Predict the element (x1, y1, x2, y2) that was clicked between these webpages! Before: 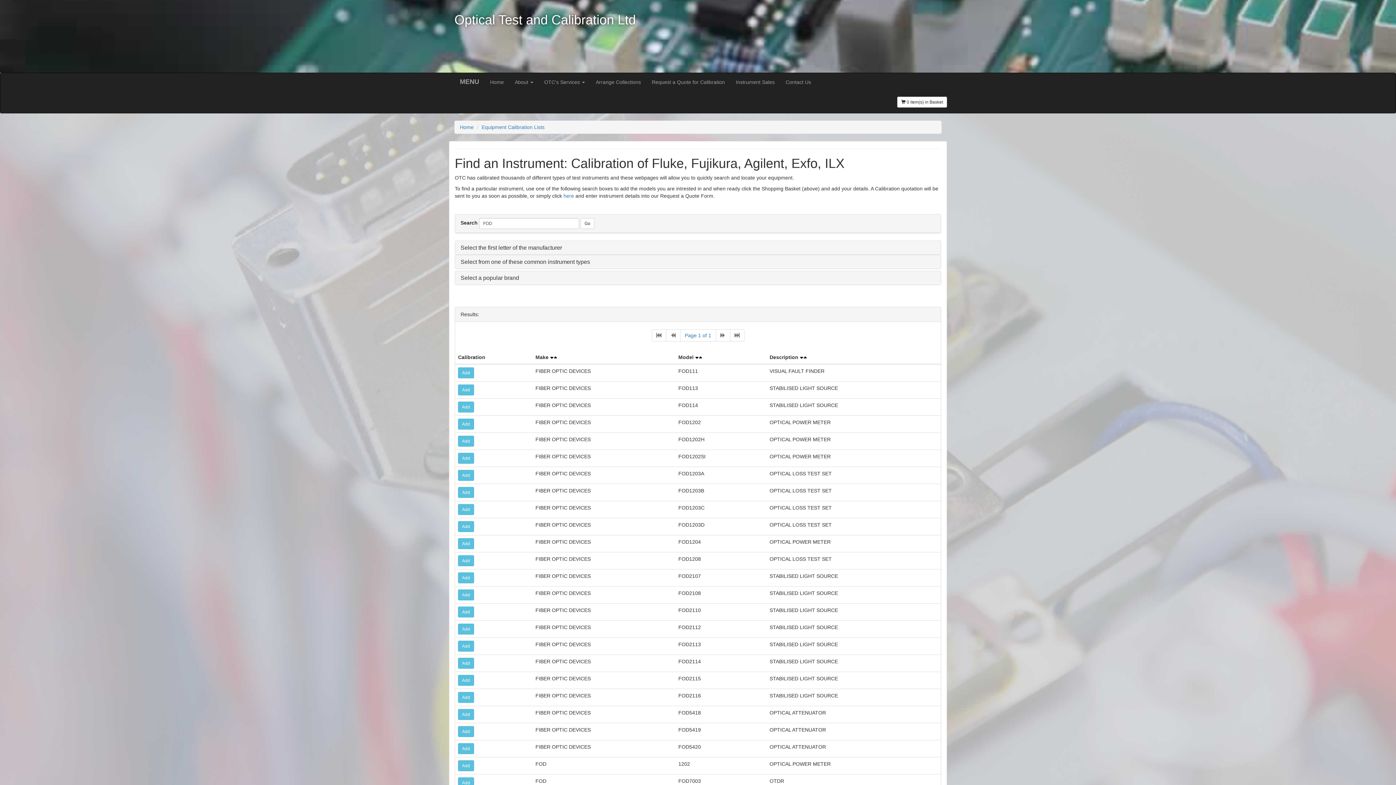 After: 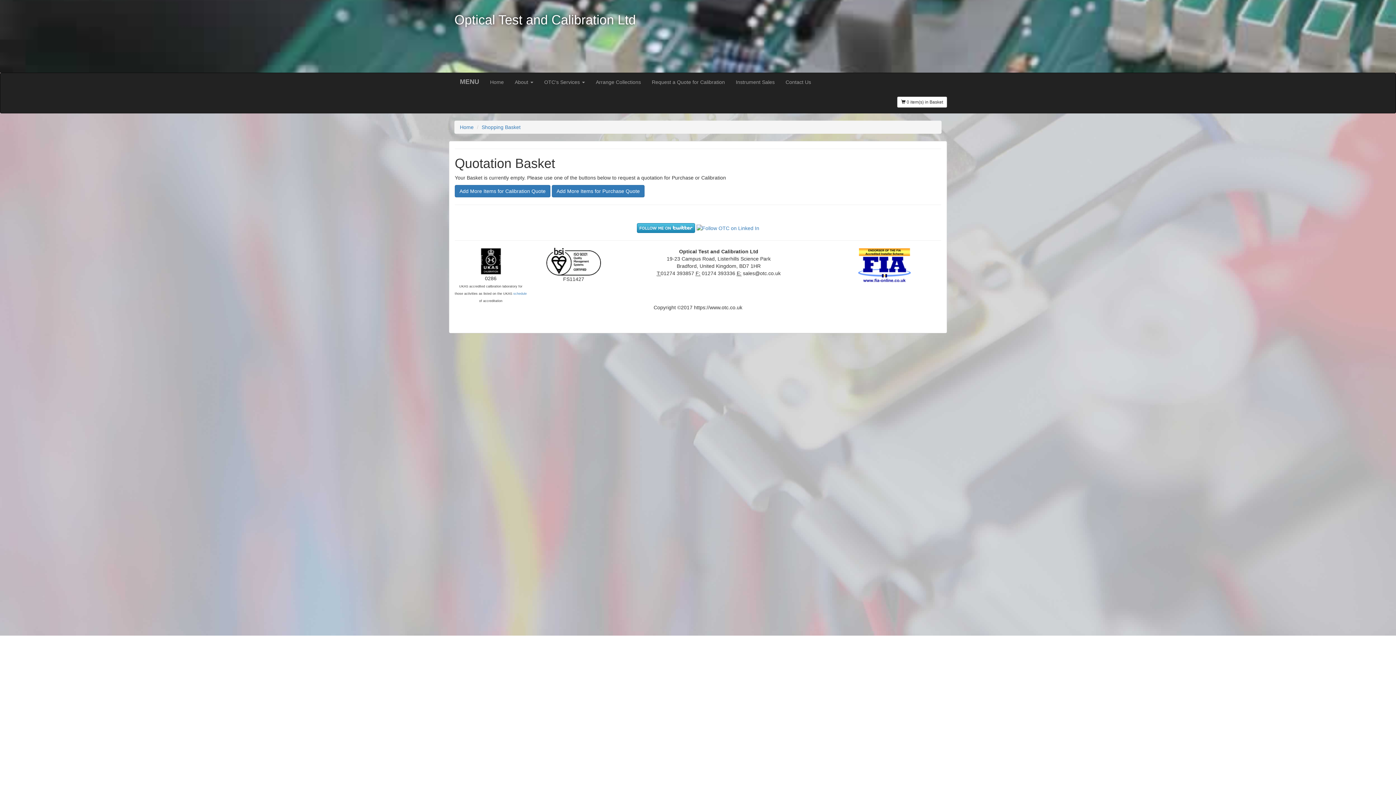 Action: bbox: (897, 96, 947, 107) label:  0 item(s) in Basket